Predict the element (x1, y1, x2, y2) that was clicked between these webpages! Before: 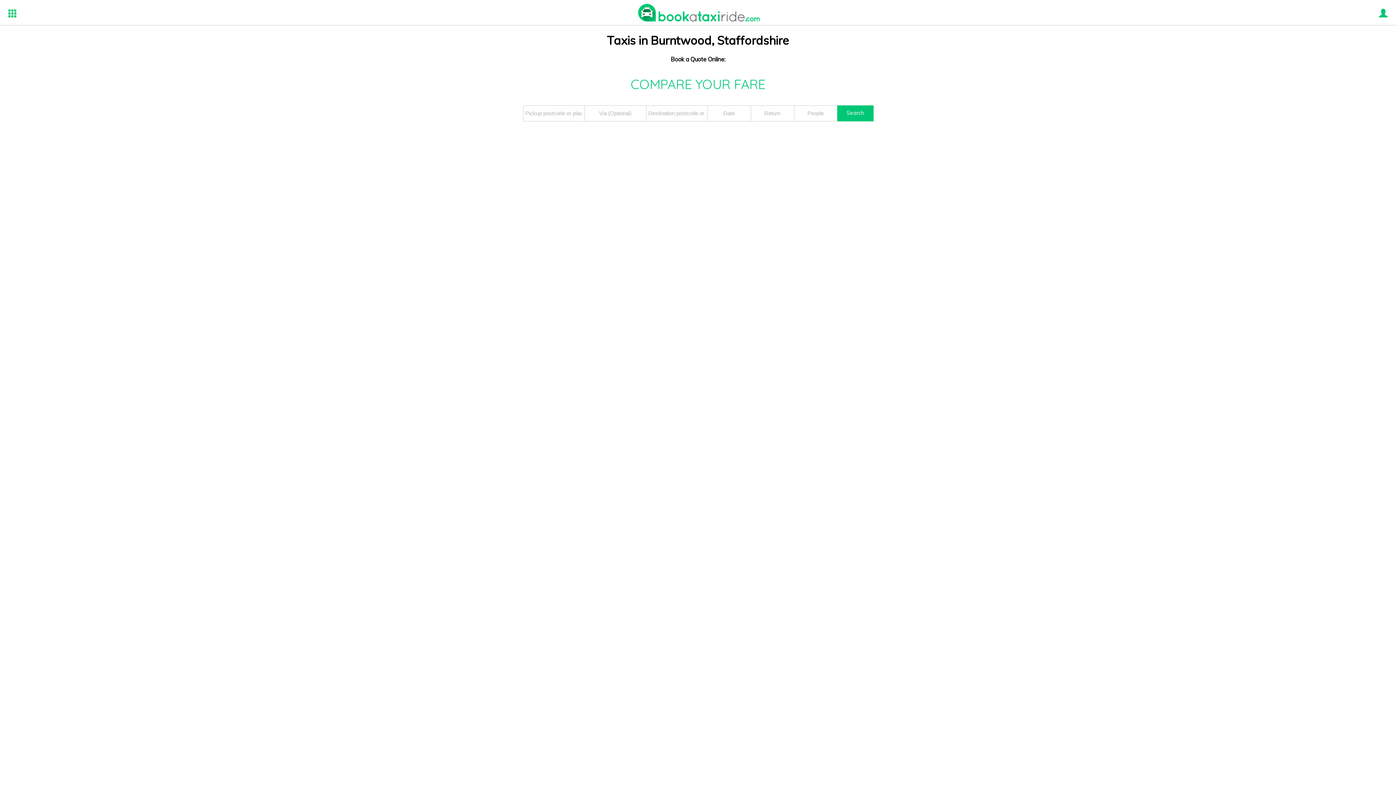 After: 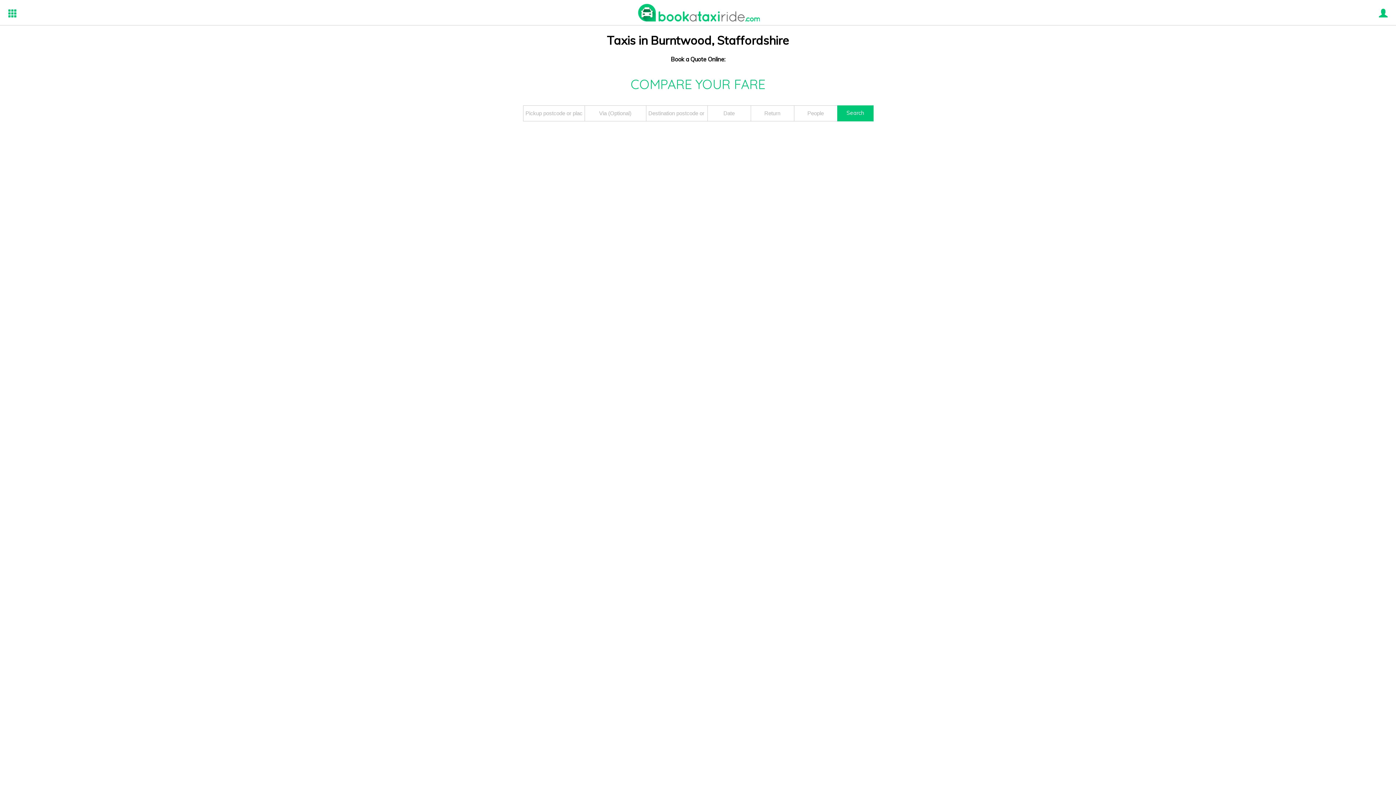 Action: label: Search bbox: (837, 105, 873, 121)